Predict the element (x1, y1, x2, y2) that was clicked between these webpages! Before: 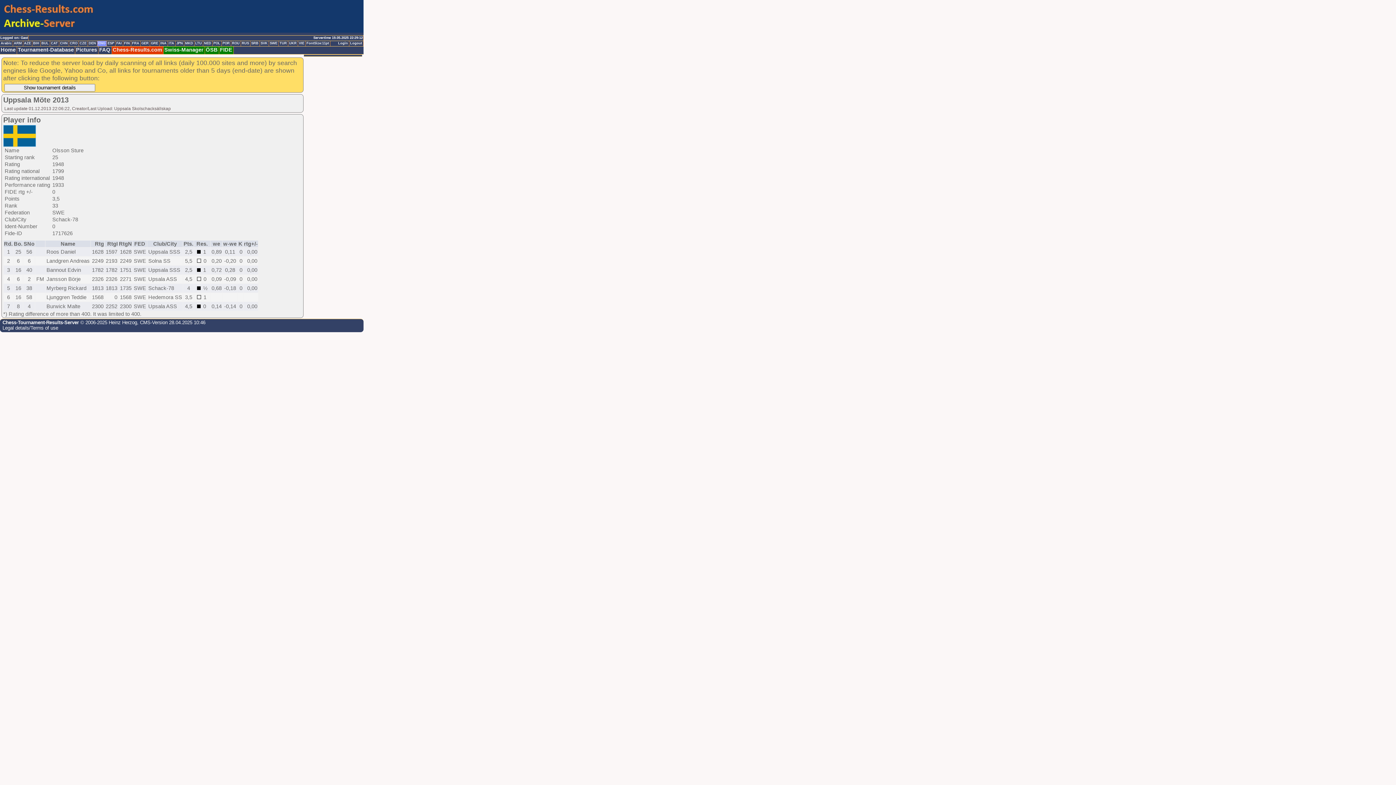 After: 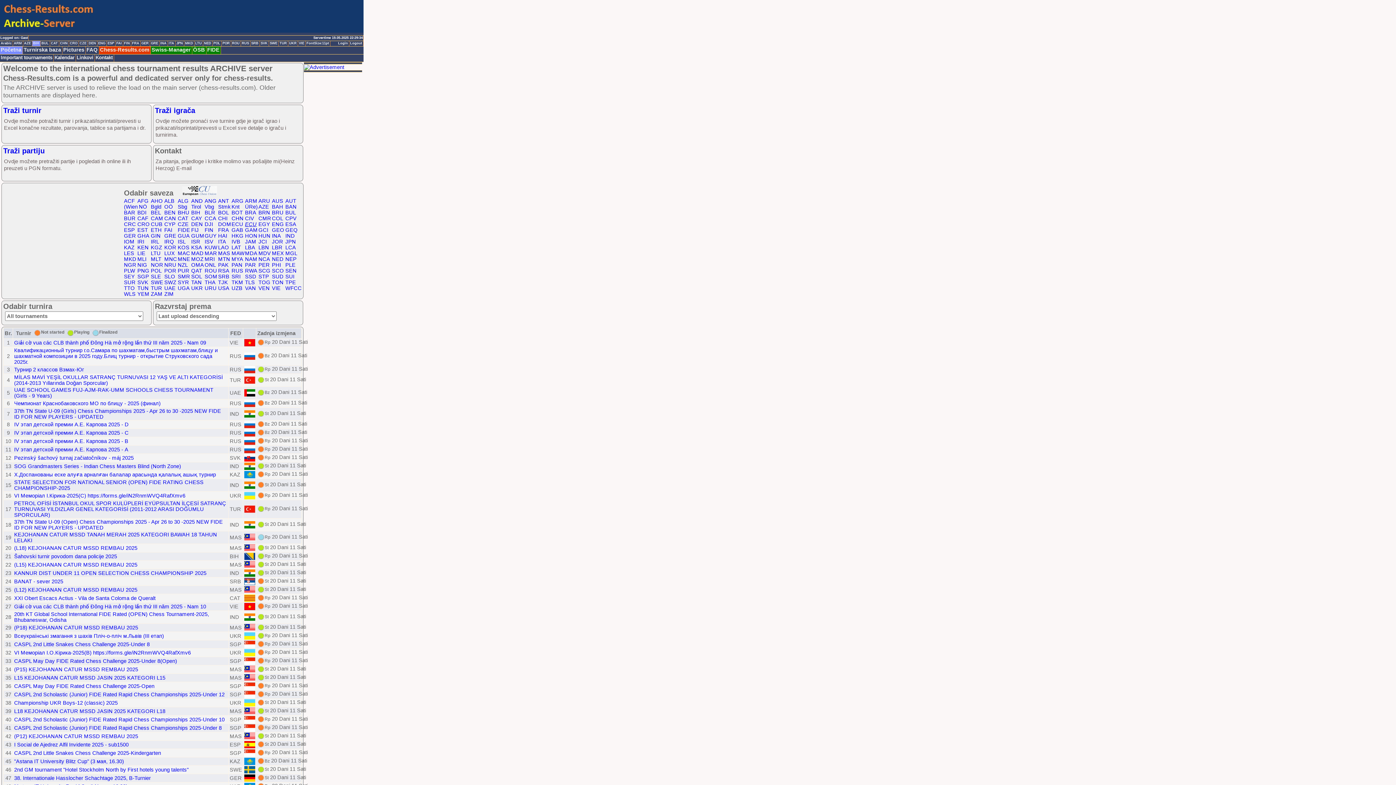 Action: label: BIH bbox: (32, 41, 40, 46)